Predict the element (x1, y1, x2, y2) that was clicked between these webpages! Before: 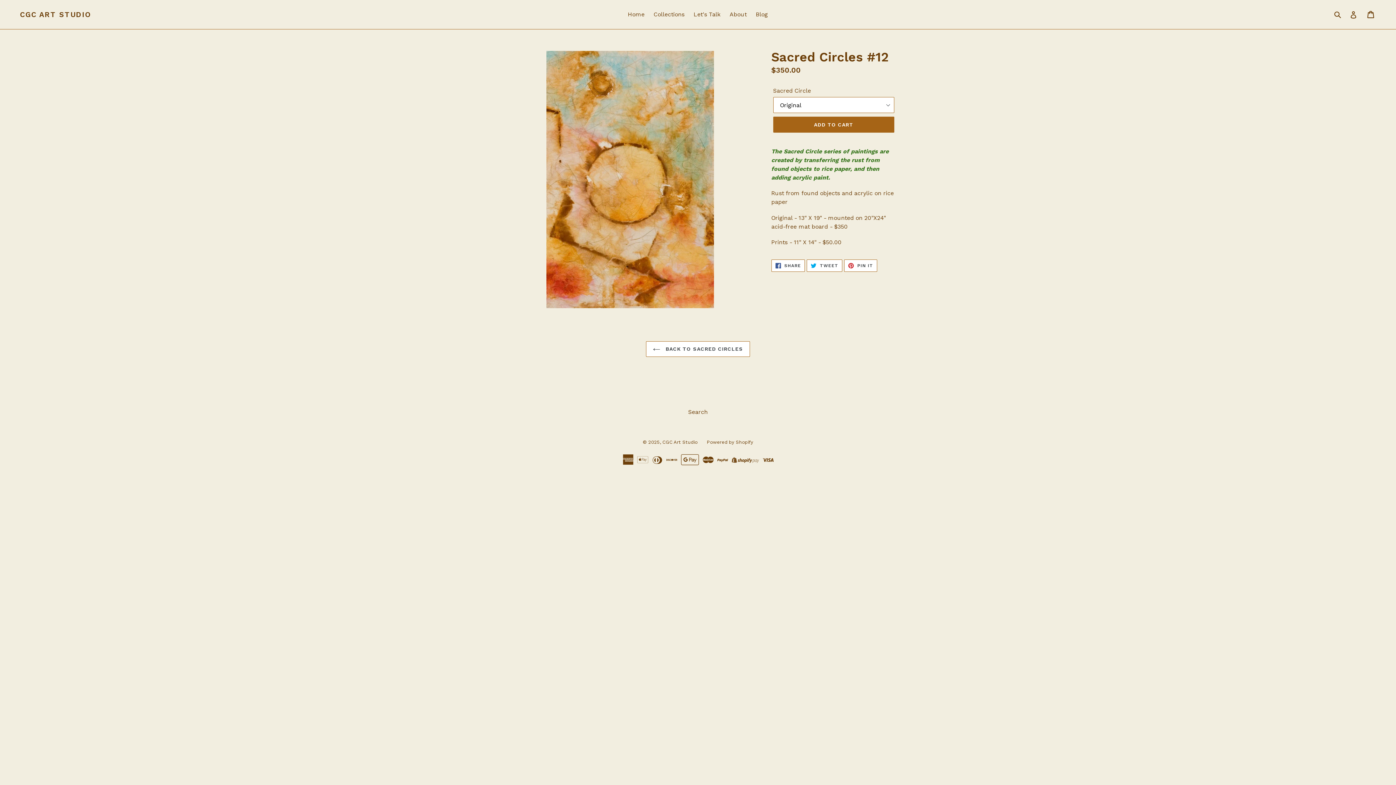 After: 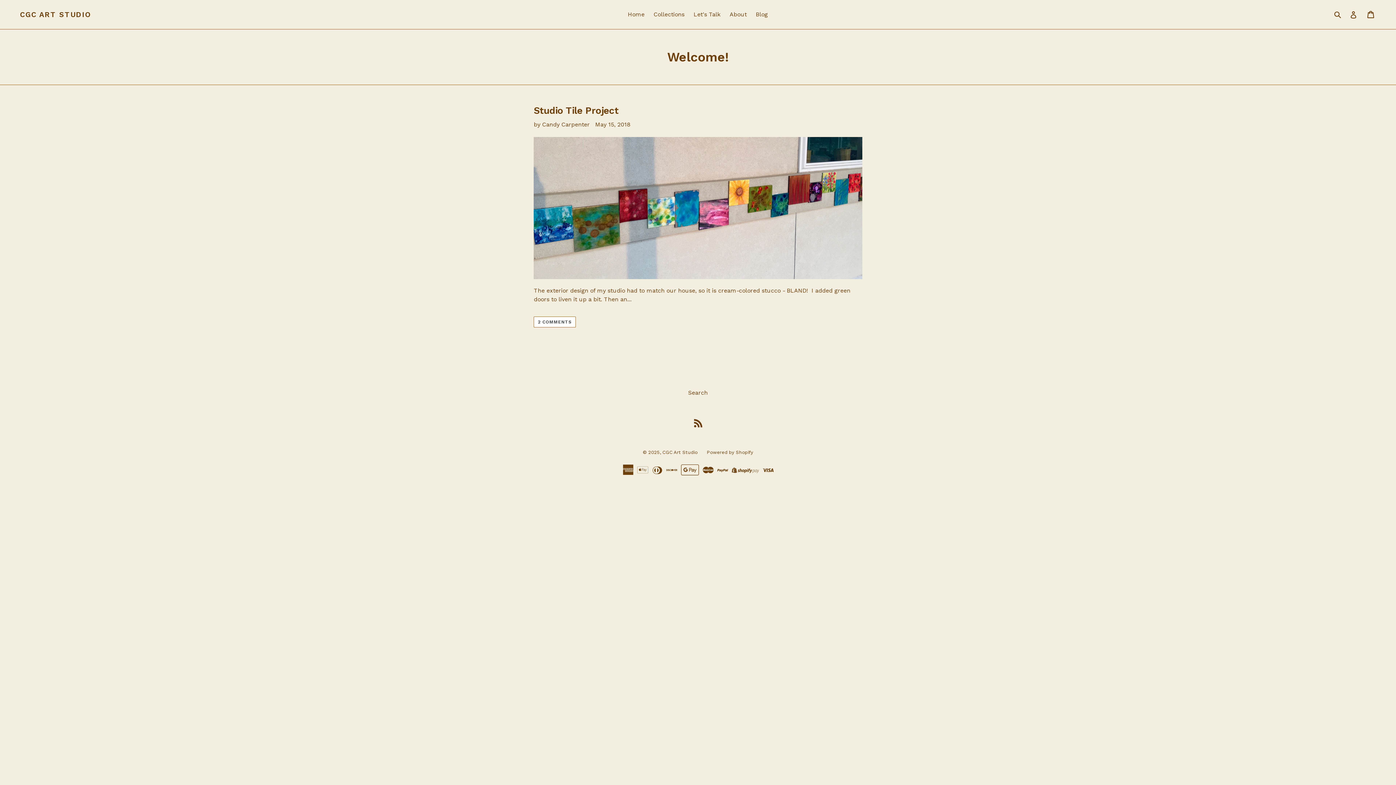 Action: bbox: (752, 9, 771, 20) label: Blog